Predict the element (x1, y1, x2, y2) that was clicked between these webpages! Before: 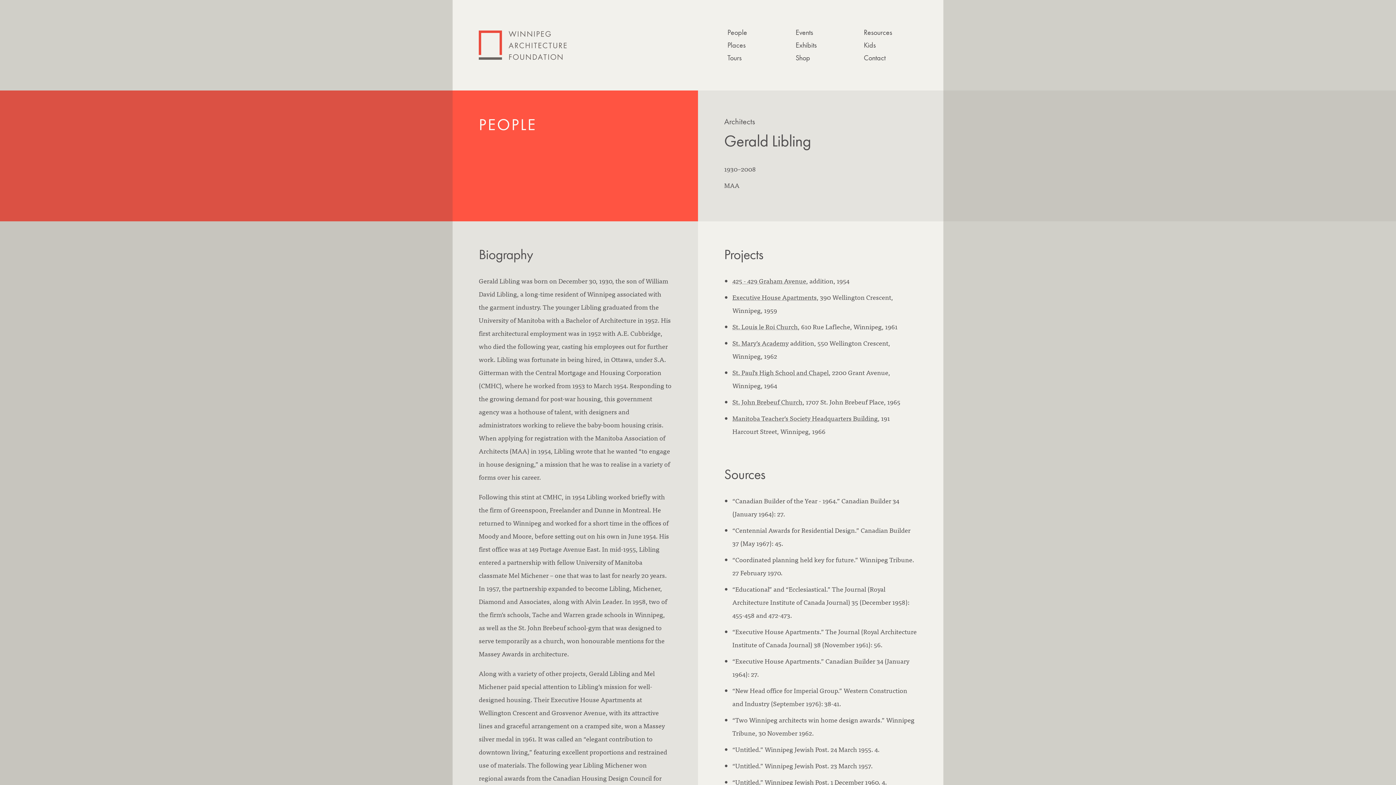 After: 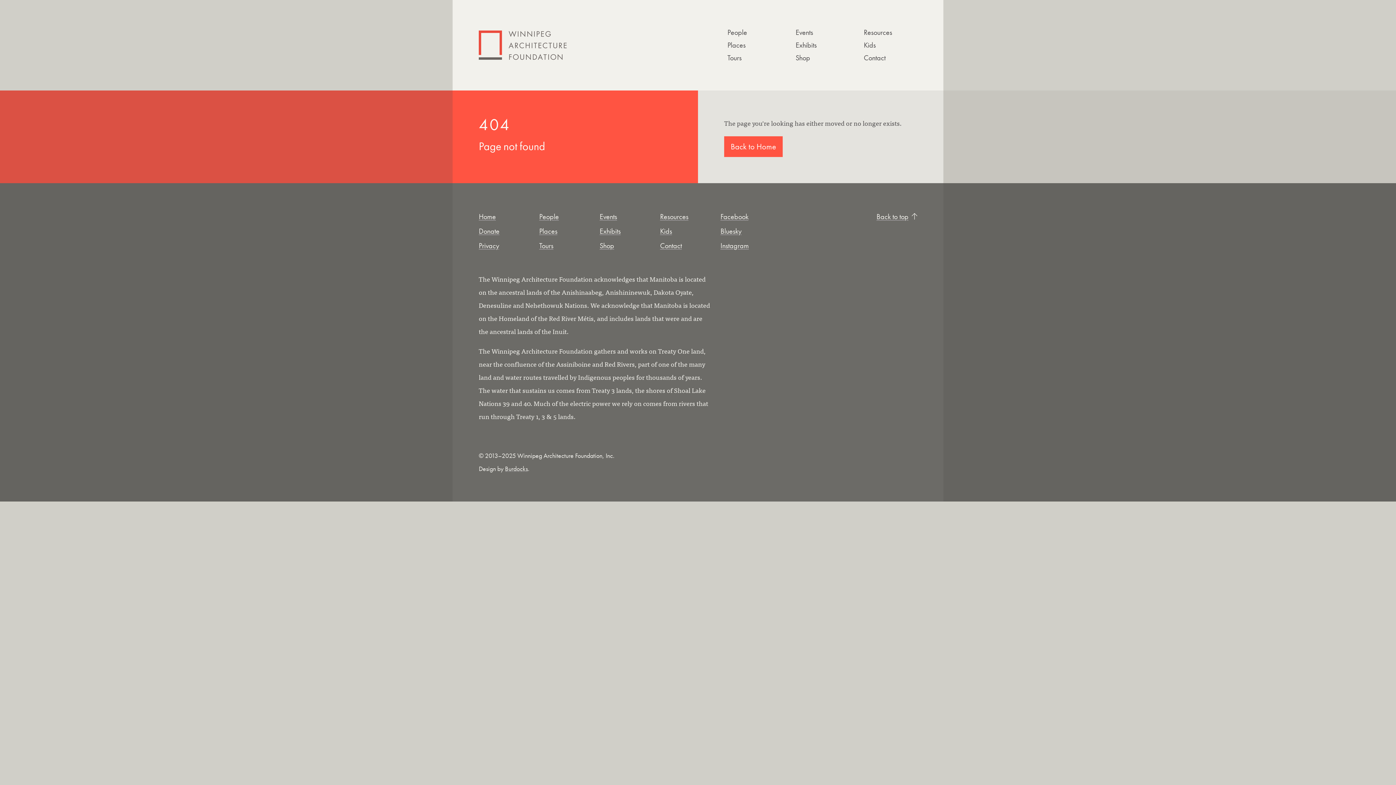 Action: bbox: (732, 396, 802, 407) label: St. John Brebeuf Church